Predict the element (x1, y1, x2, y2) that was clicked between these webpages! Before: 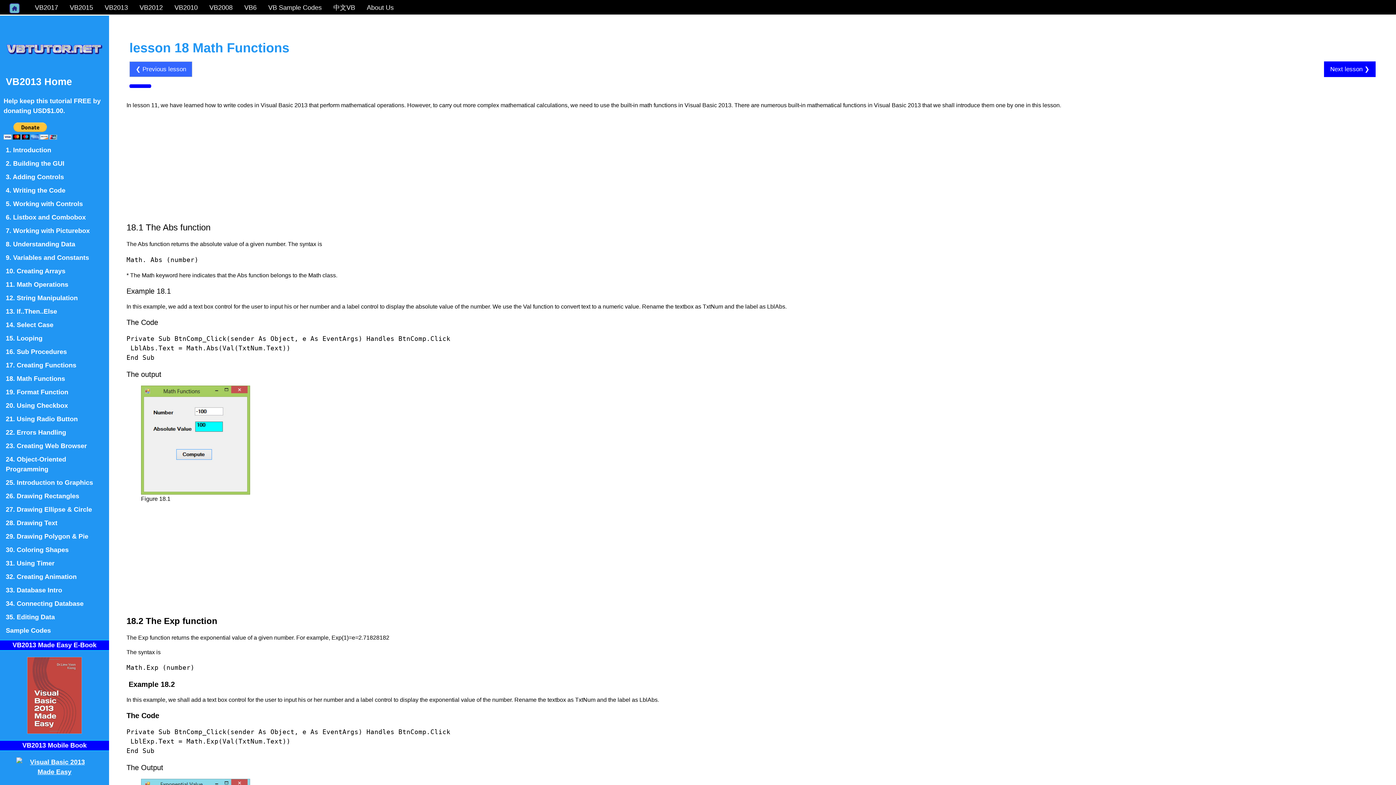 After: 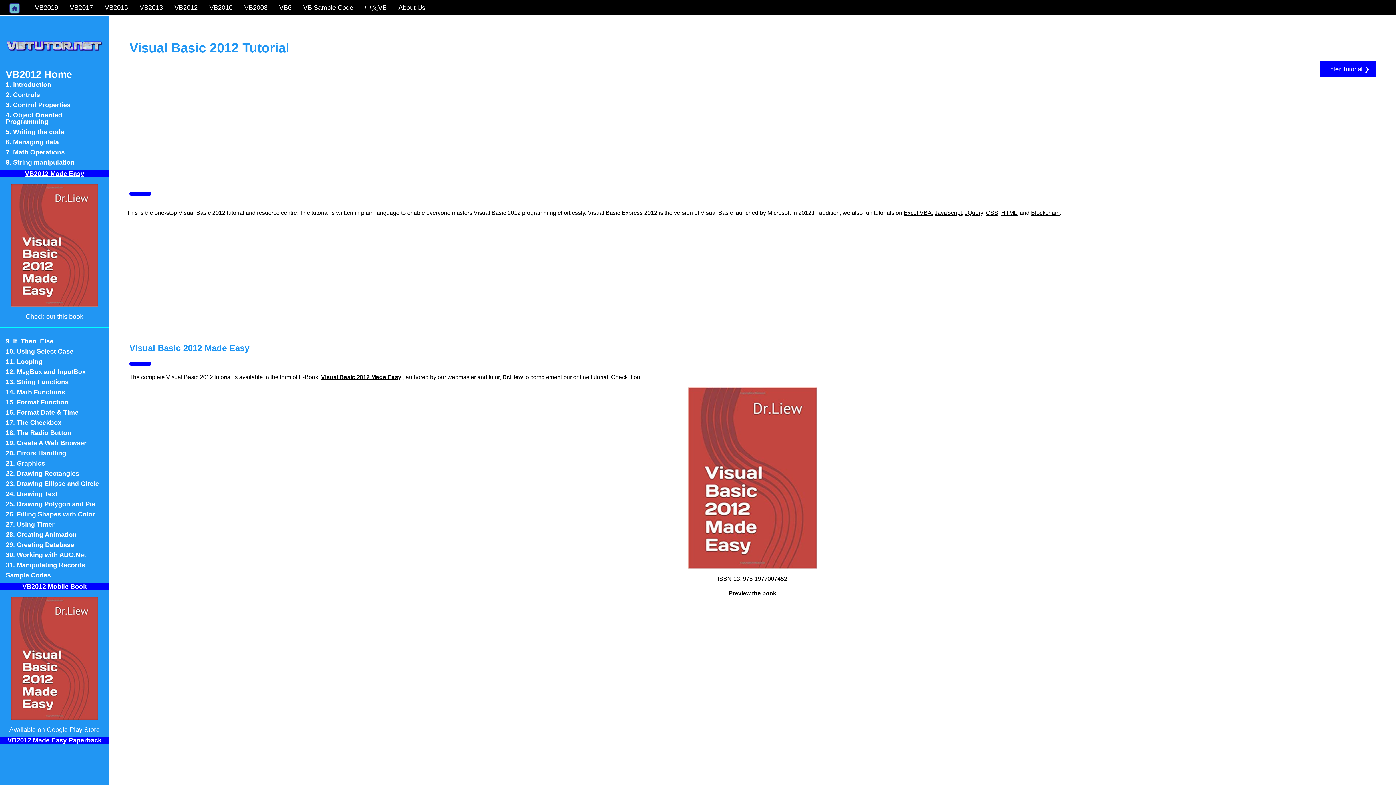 Action: label: VB2012 bbox: (133, 0, 168, 15)